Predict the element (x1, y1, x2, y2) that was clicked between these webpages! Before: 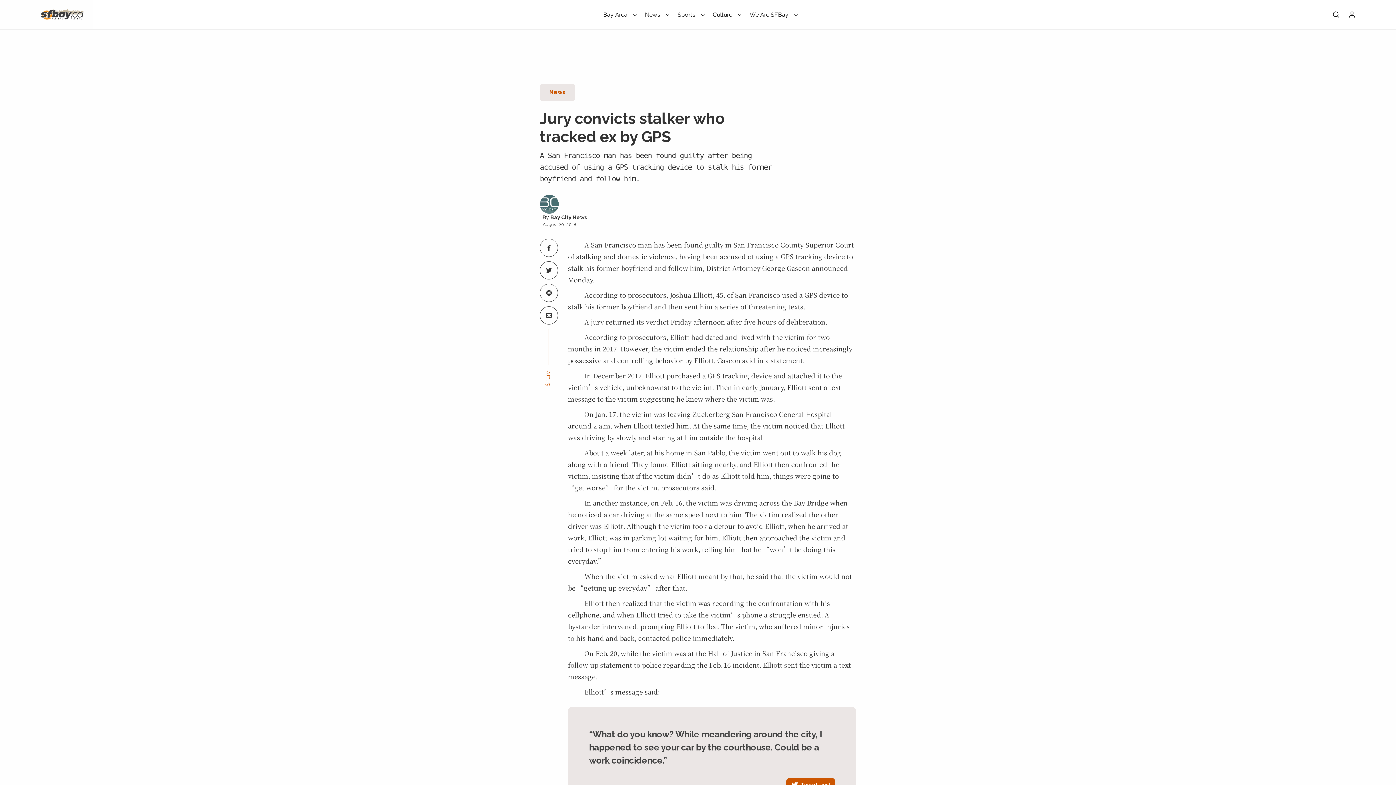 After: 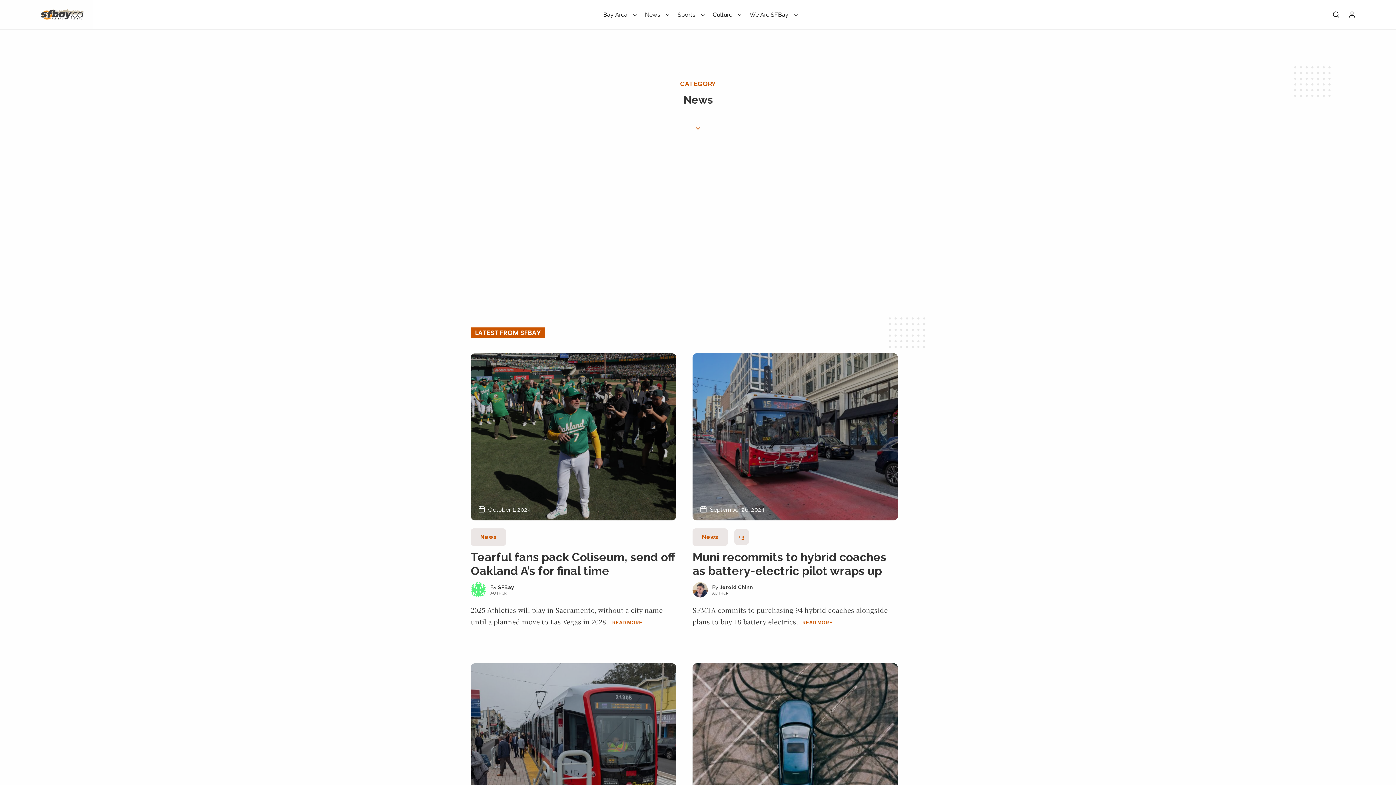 Action: bbox: (540, 83, 575, 101) label: News